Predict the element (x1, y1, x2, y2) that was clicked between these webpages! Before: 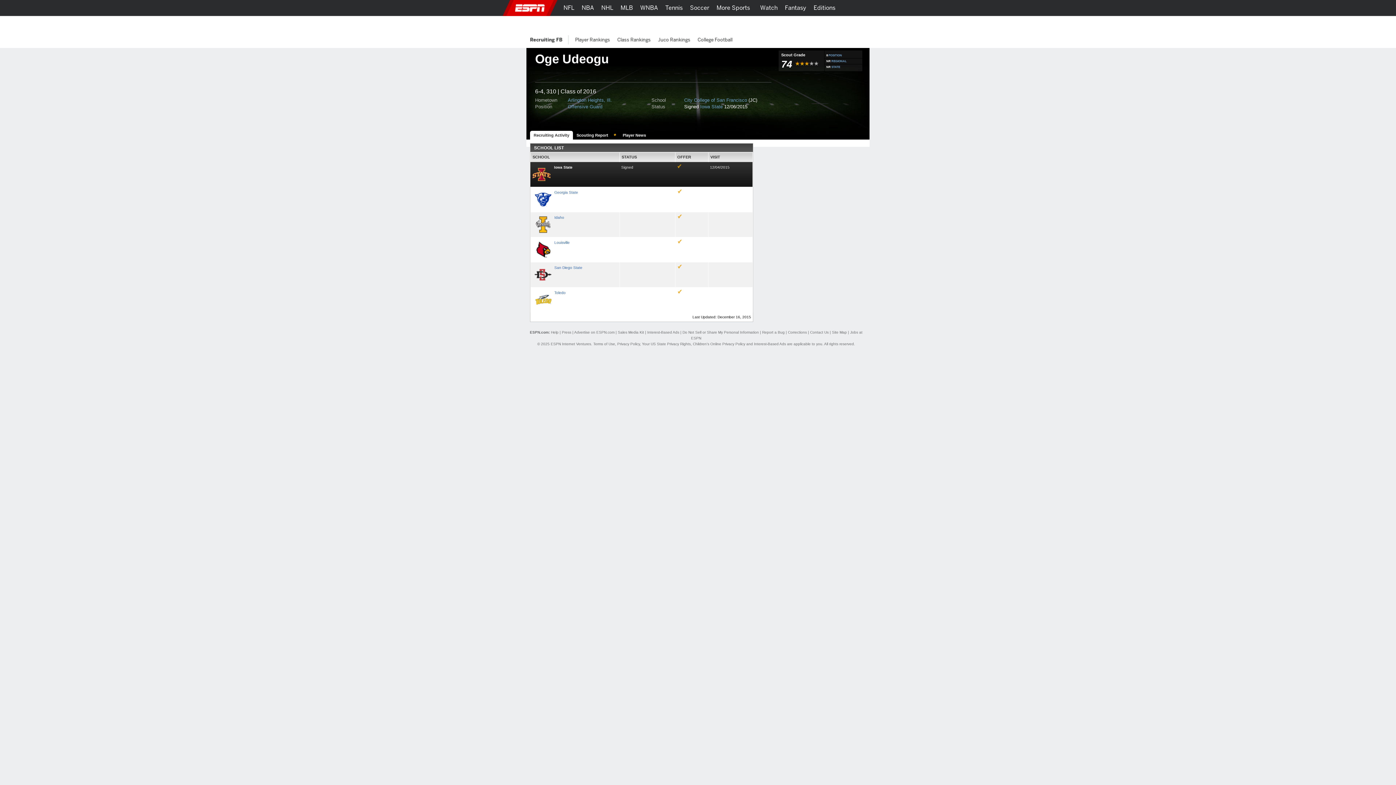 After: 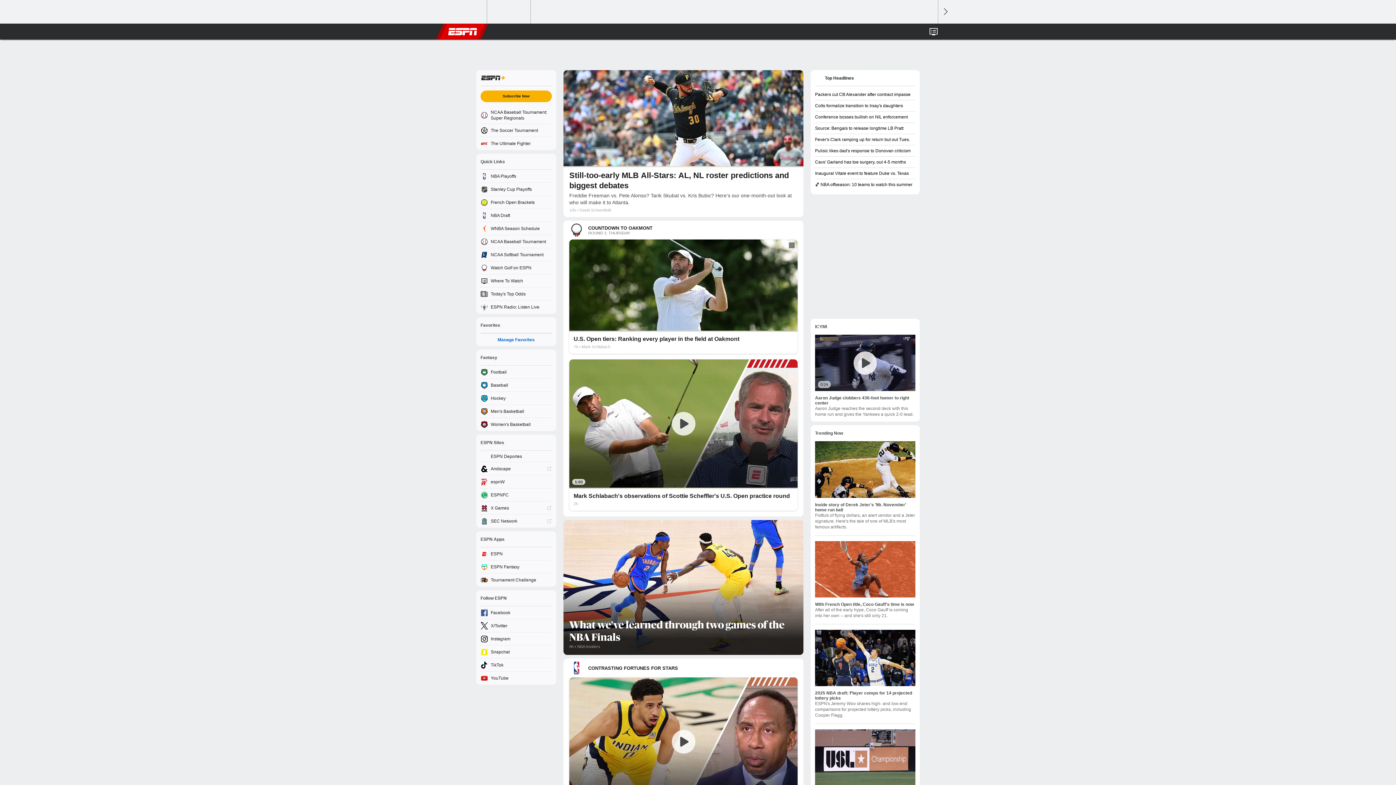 Action: bbox: (510, 0, 550, 16) label: ESPN